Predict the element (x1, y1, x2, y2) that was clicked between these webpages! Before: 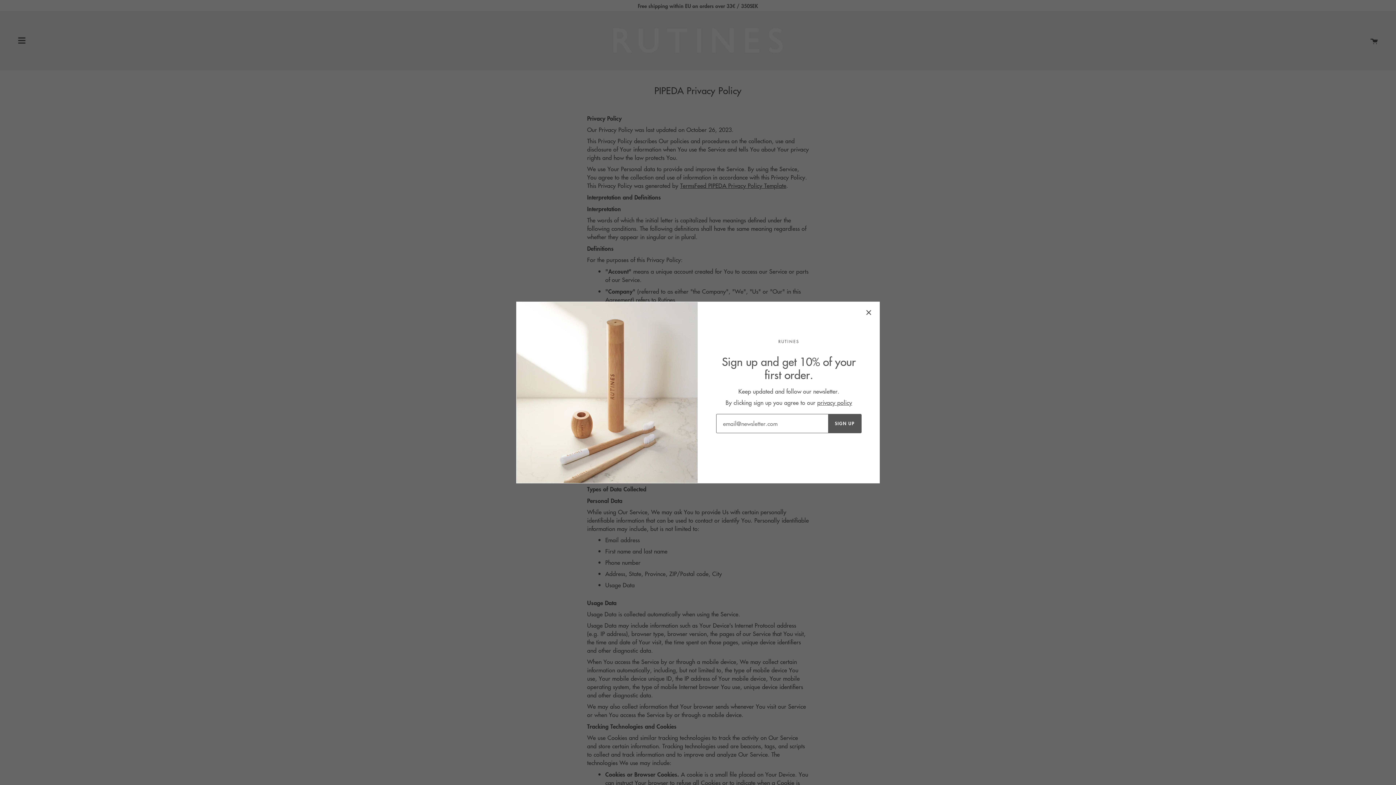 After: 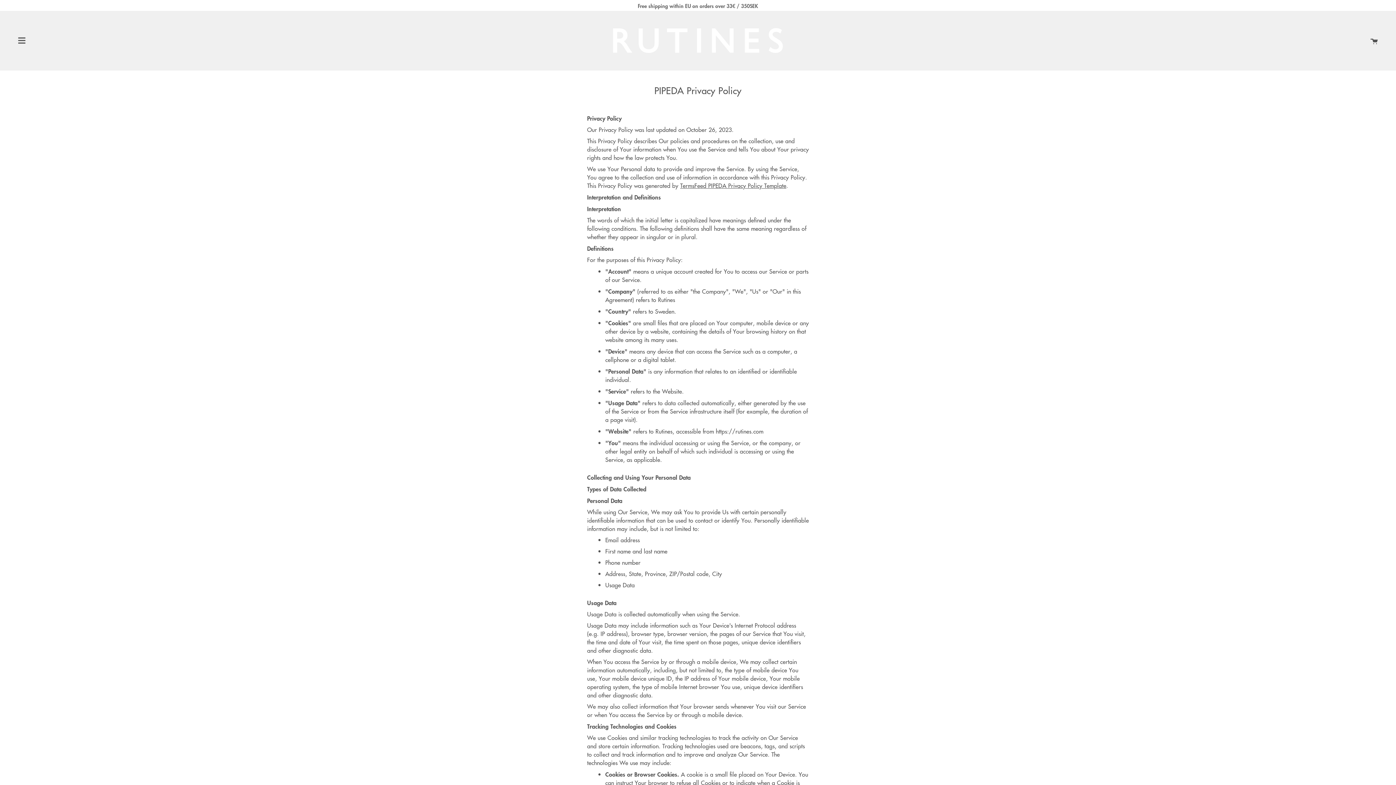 Action: bbox: (865, 309, 872, 316)